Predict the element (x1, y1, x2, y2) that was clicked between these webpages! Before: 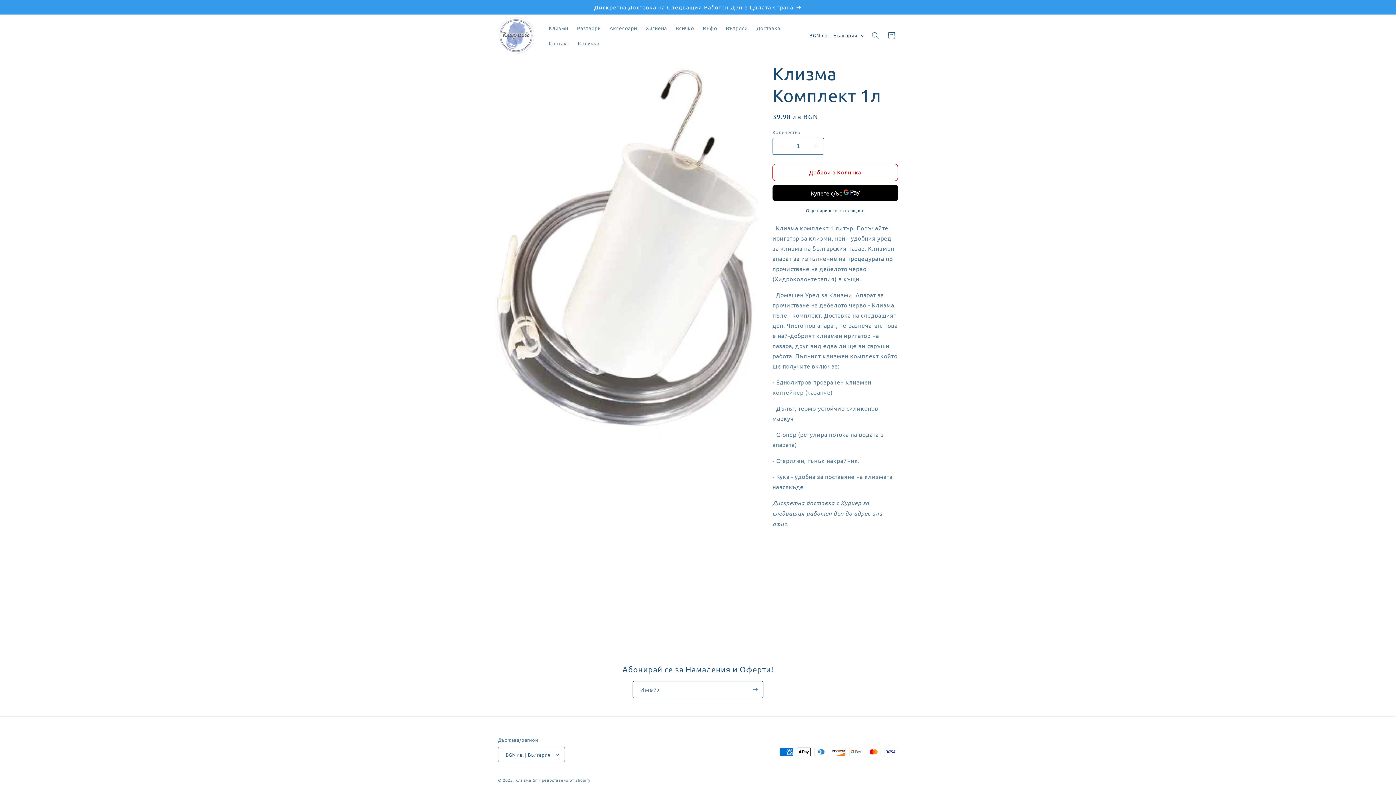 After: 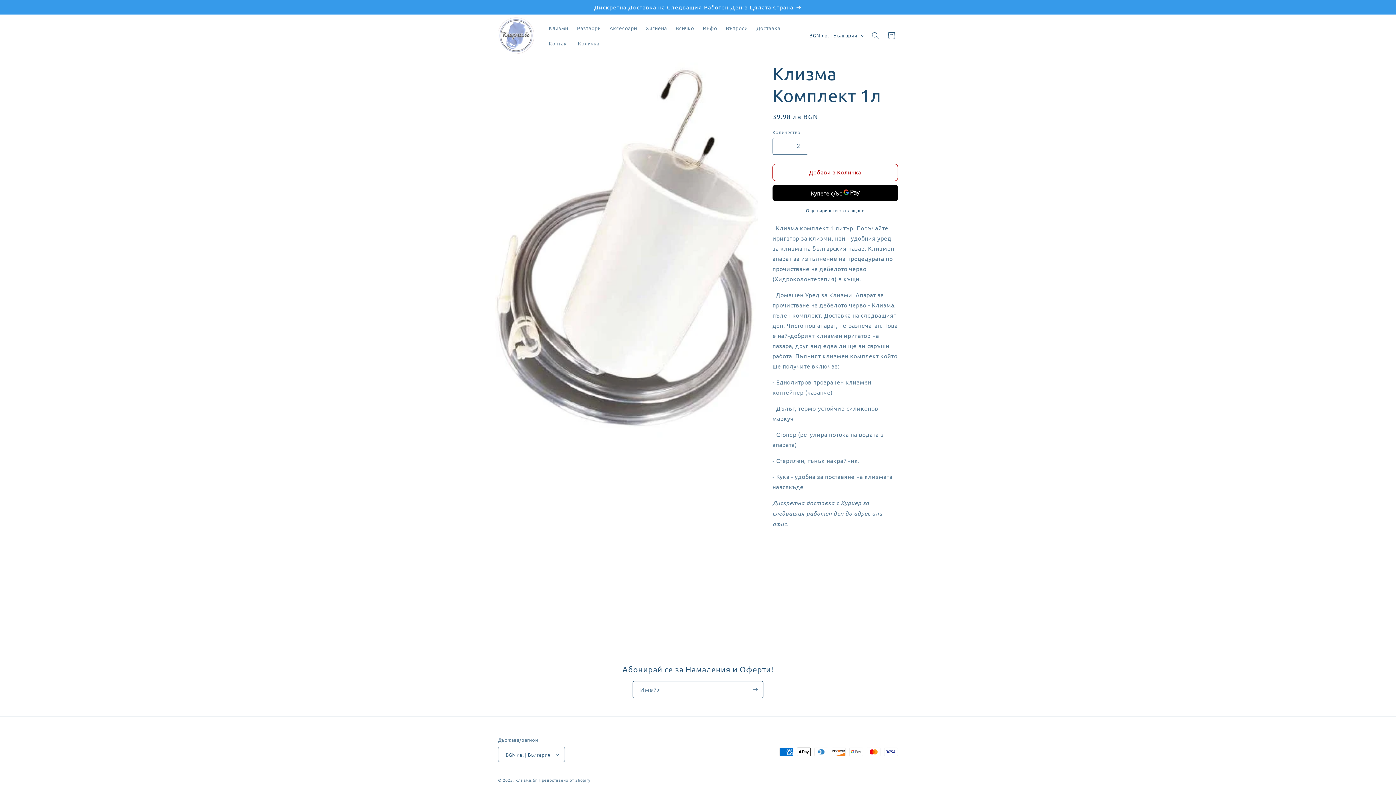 Action: bbox: (807, 137, 824, 154) label: Увеличаване на количеството за Клизма Комплект 1л